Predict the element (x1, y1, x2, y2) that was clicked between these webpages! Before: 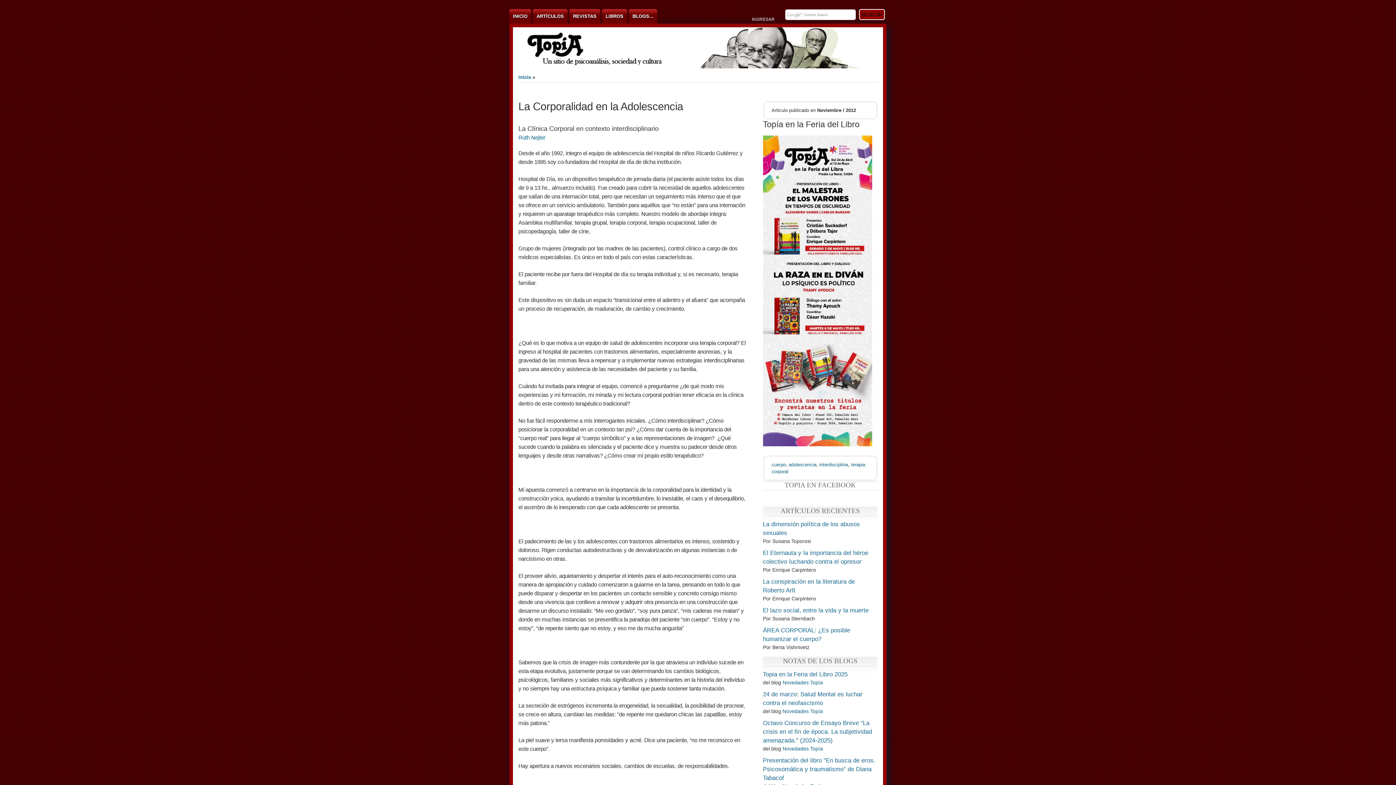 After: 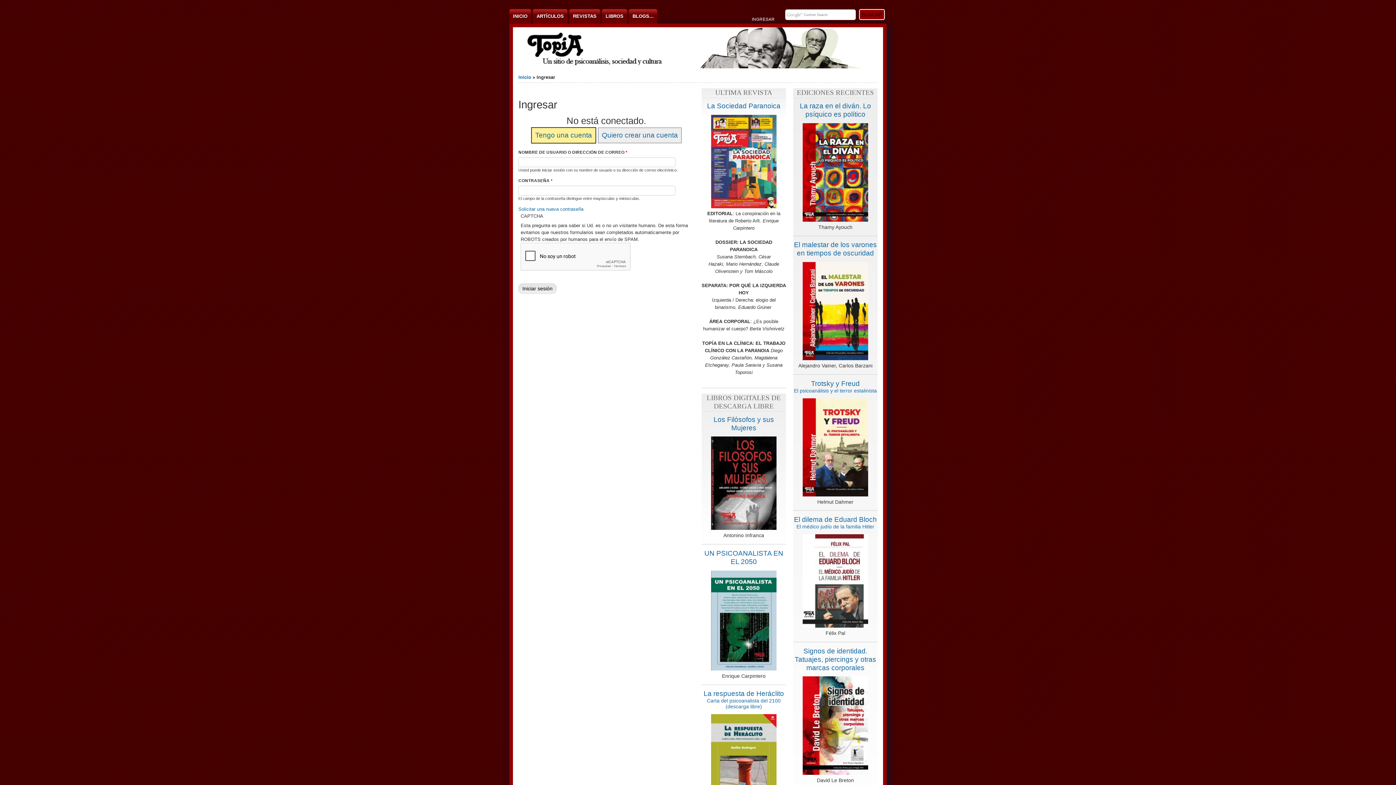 Action: bbox: (752, 17, 777, 21) label: INGRESAR